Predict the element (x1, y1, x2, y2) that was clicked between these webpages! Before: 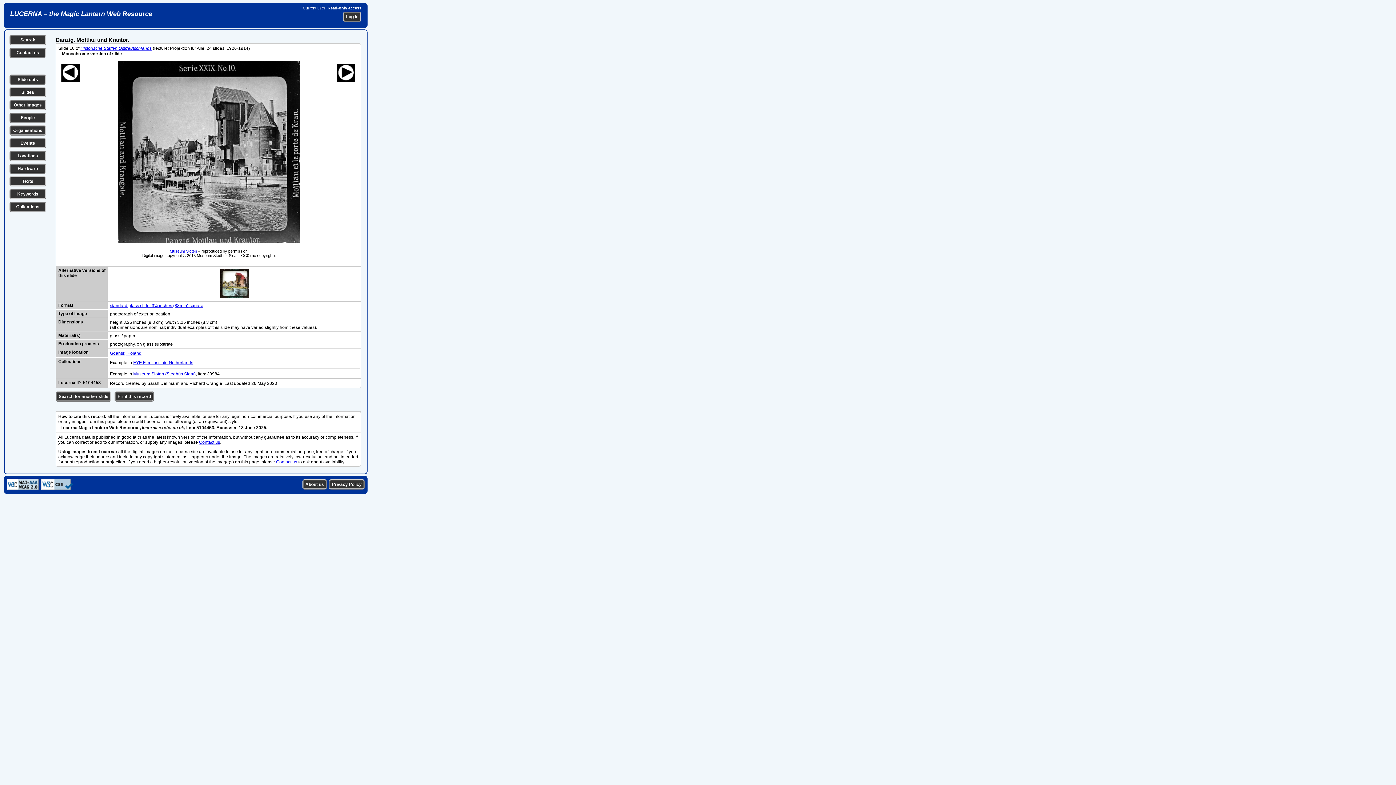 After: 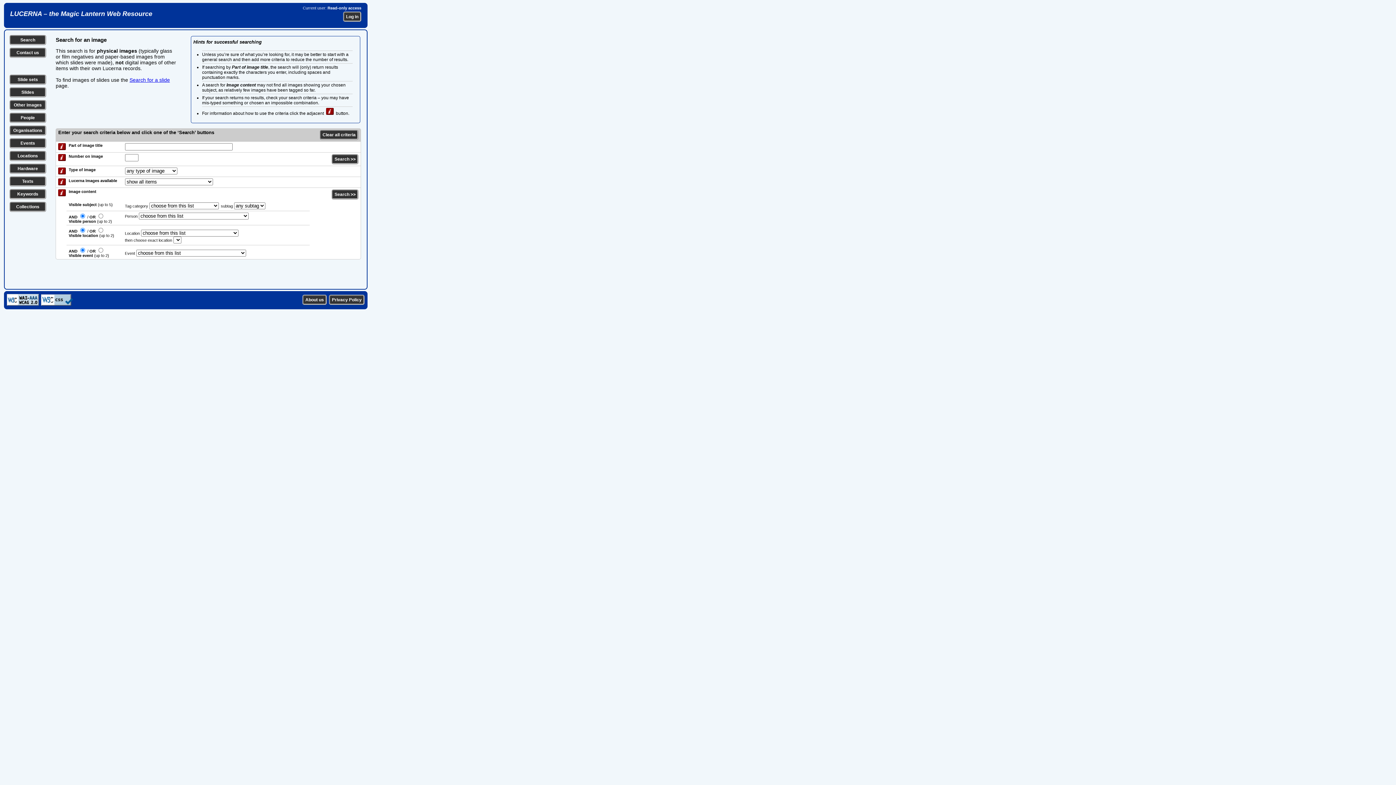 Action: label: Other images bbox: (13, 102, 41, 107)